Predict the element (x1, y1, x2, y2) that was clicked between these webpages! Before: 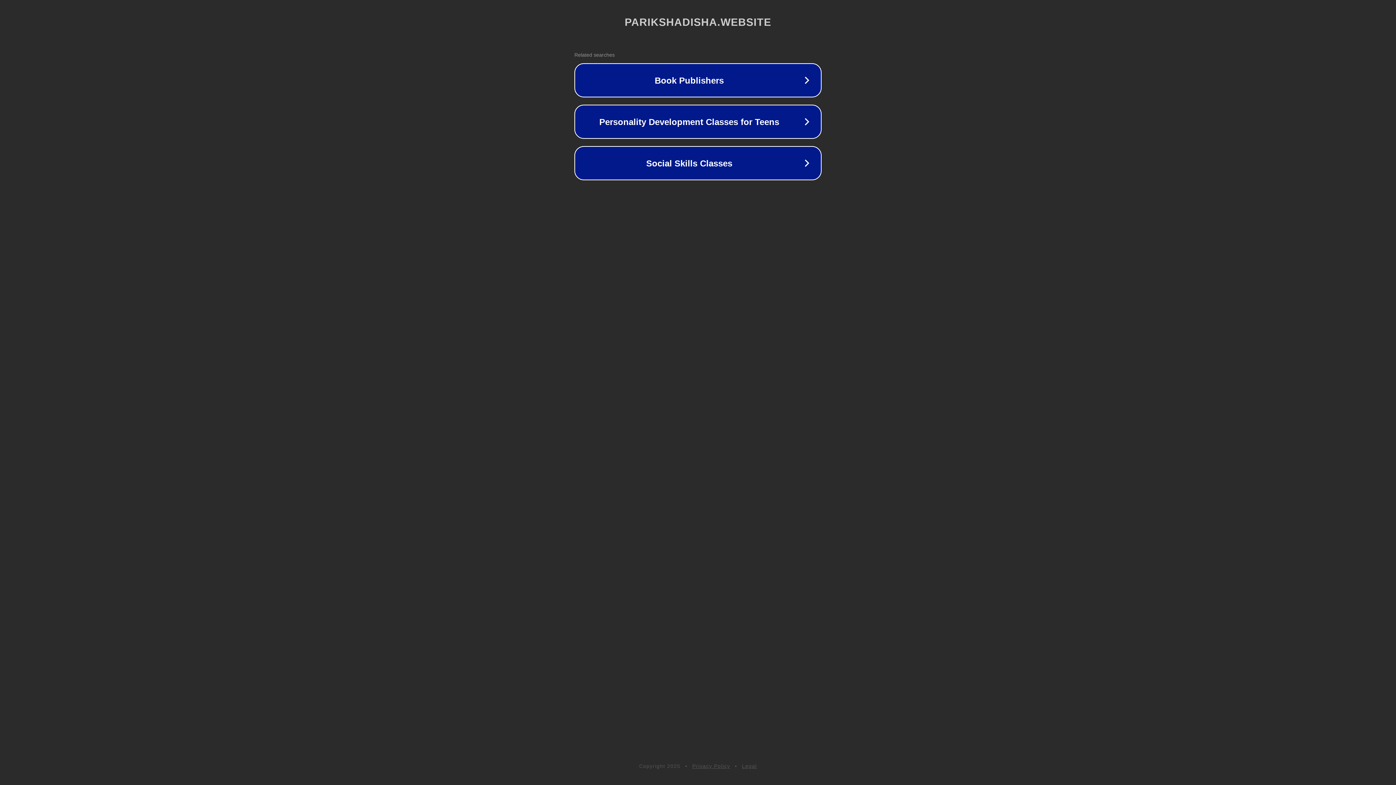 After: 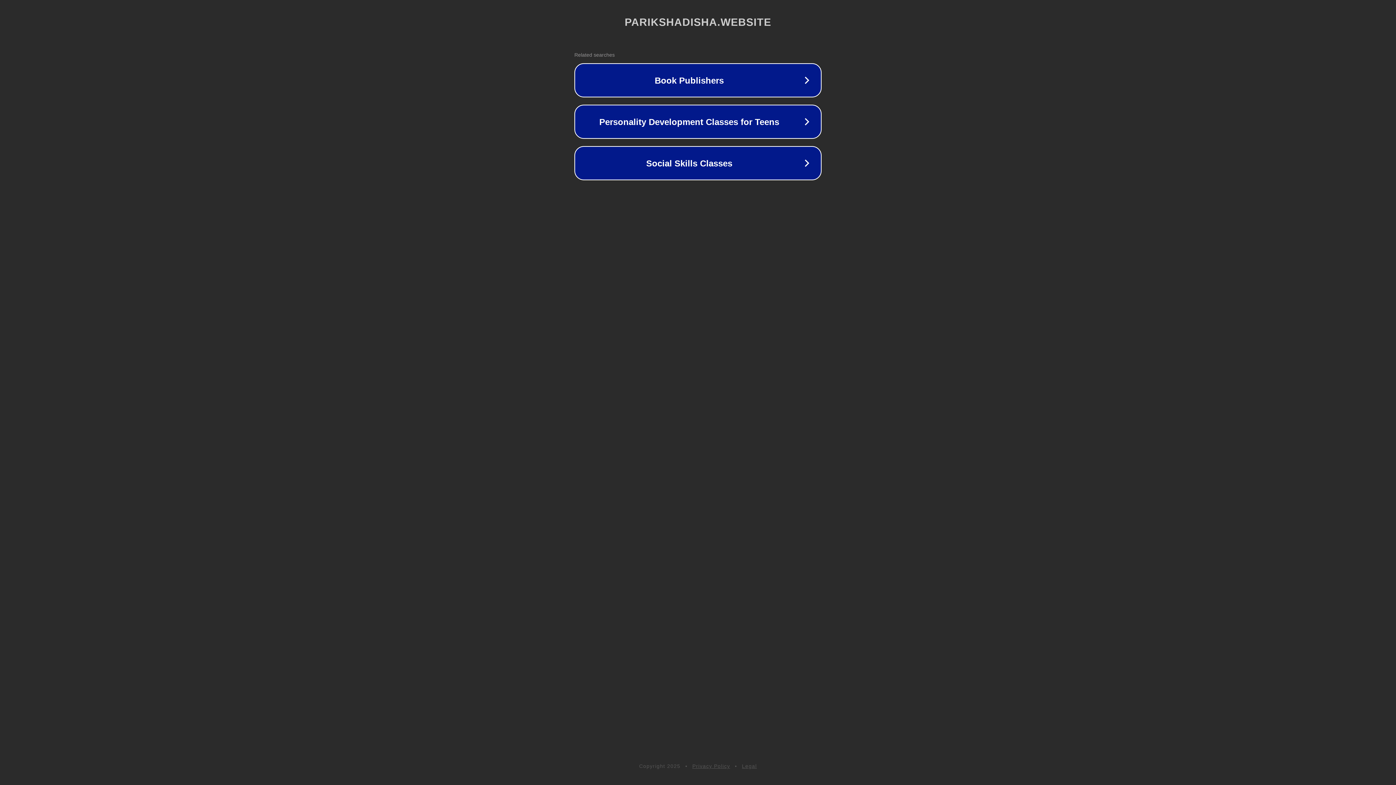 Action: bbox: (692, 763, 730, 769) label: Privacy Policy